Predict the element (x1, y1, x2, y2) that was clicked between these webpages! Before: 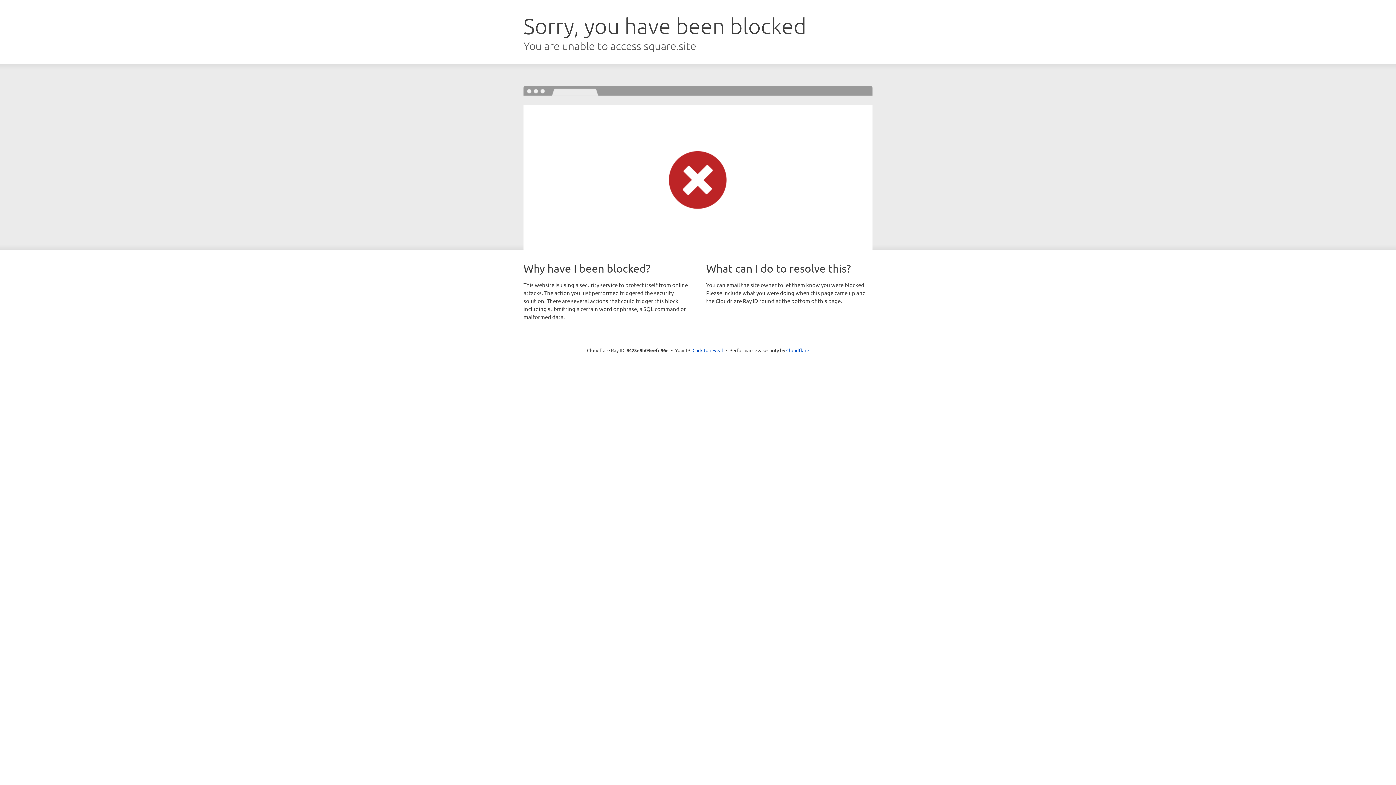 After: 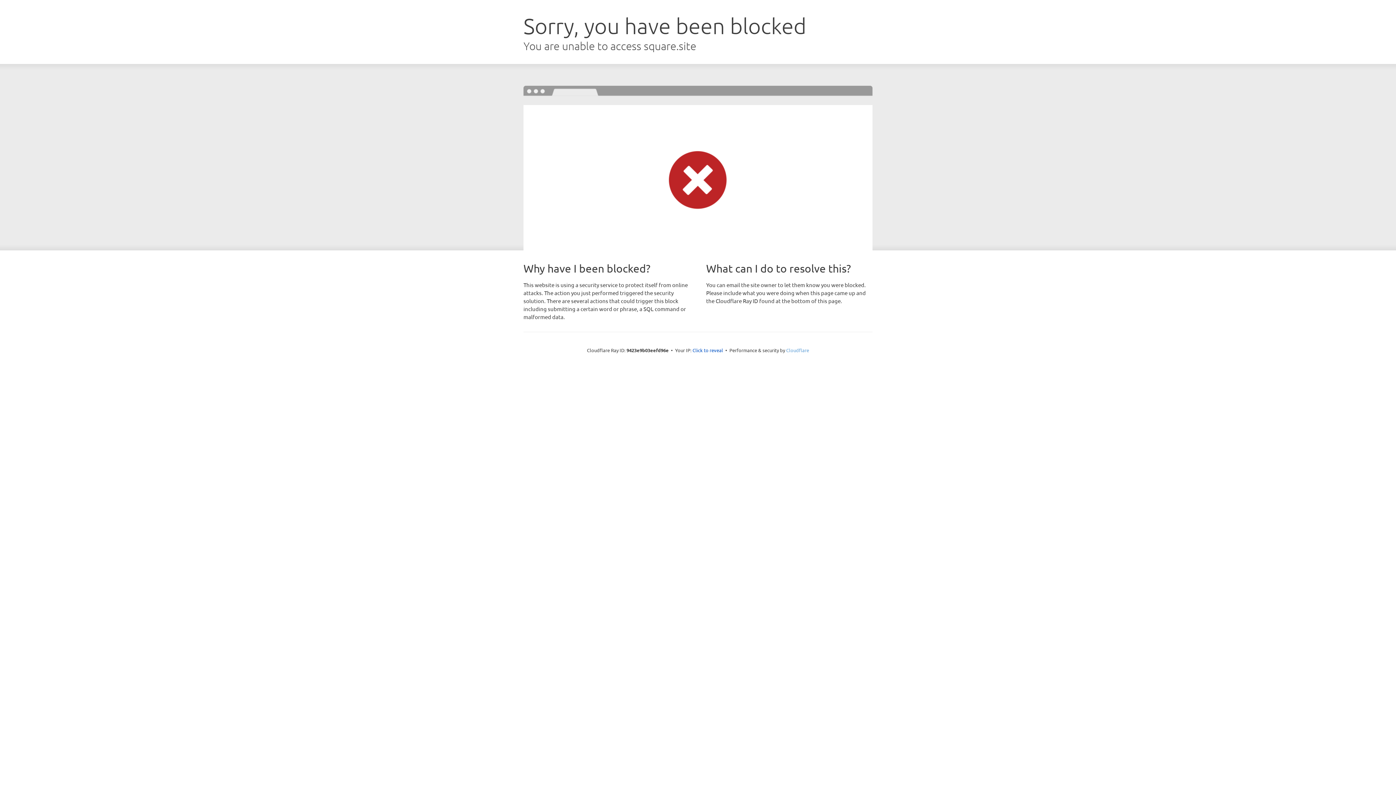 Action: label: Cloudflare bbox: (786, 347, 809, 353)